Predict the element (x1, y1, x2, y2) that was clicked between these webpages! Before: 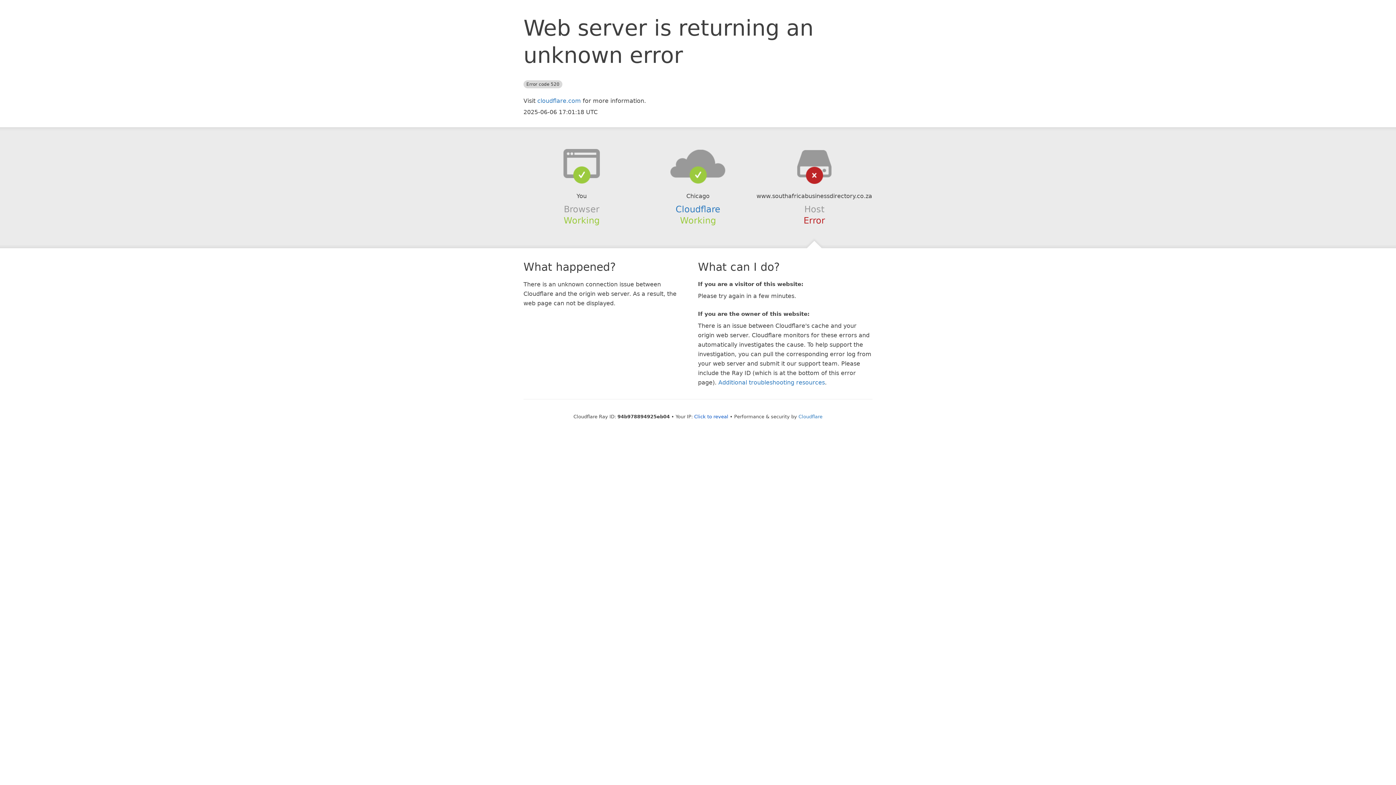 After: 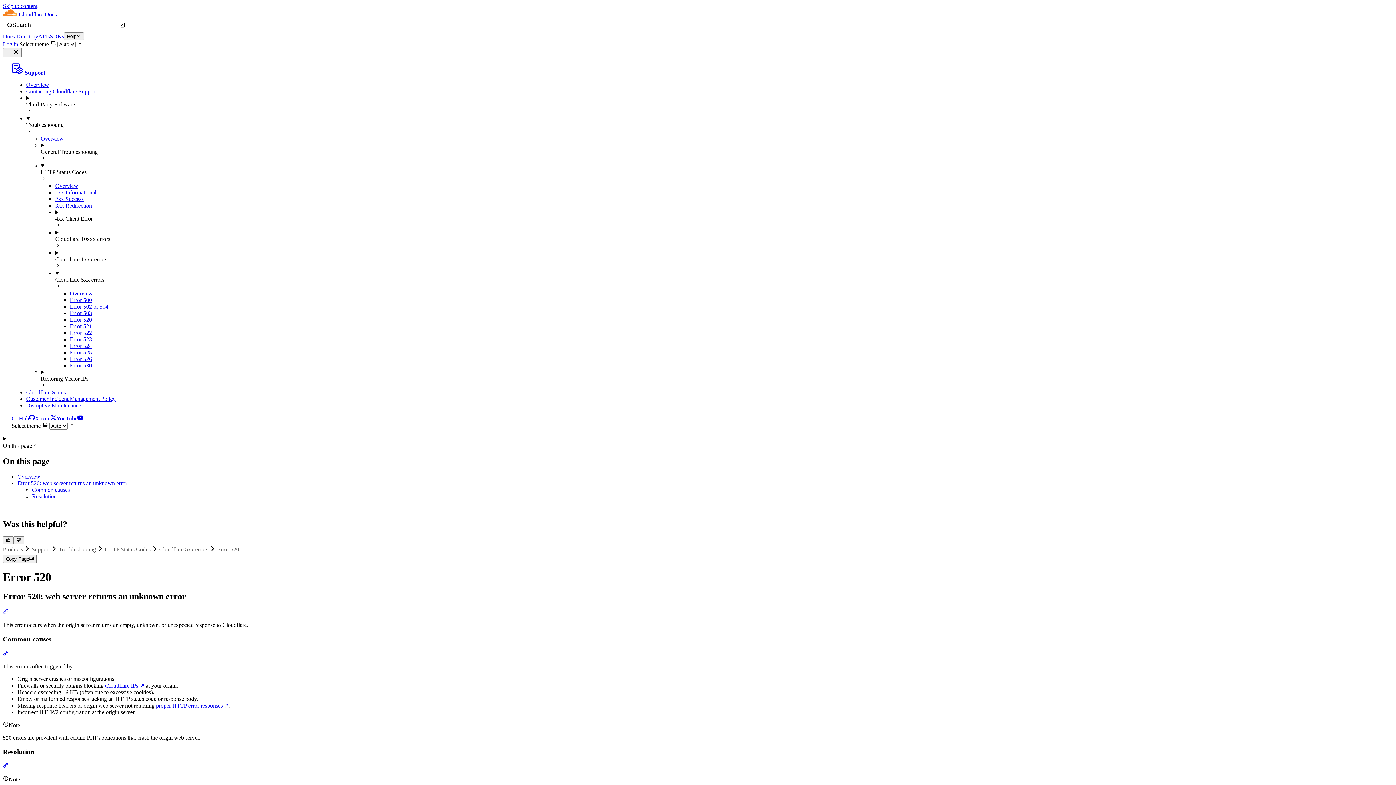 Action: bbox: (718, 379, 825, 386) label: Additional troubleshooting resources